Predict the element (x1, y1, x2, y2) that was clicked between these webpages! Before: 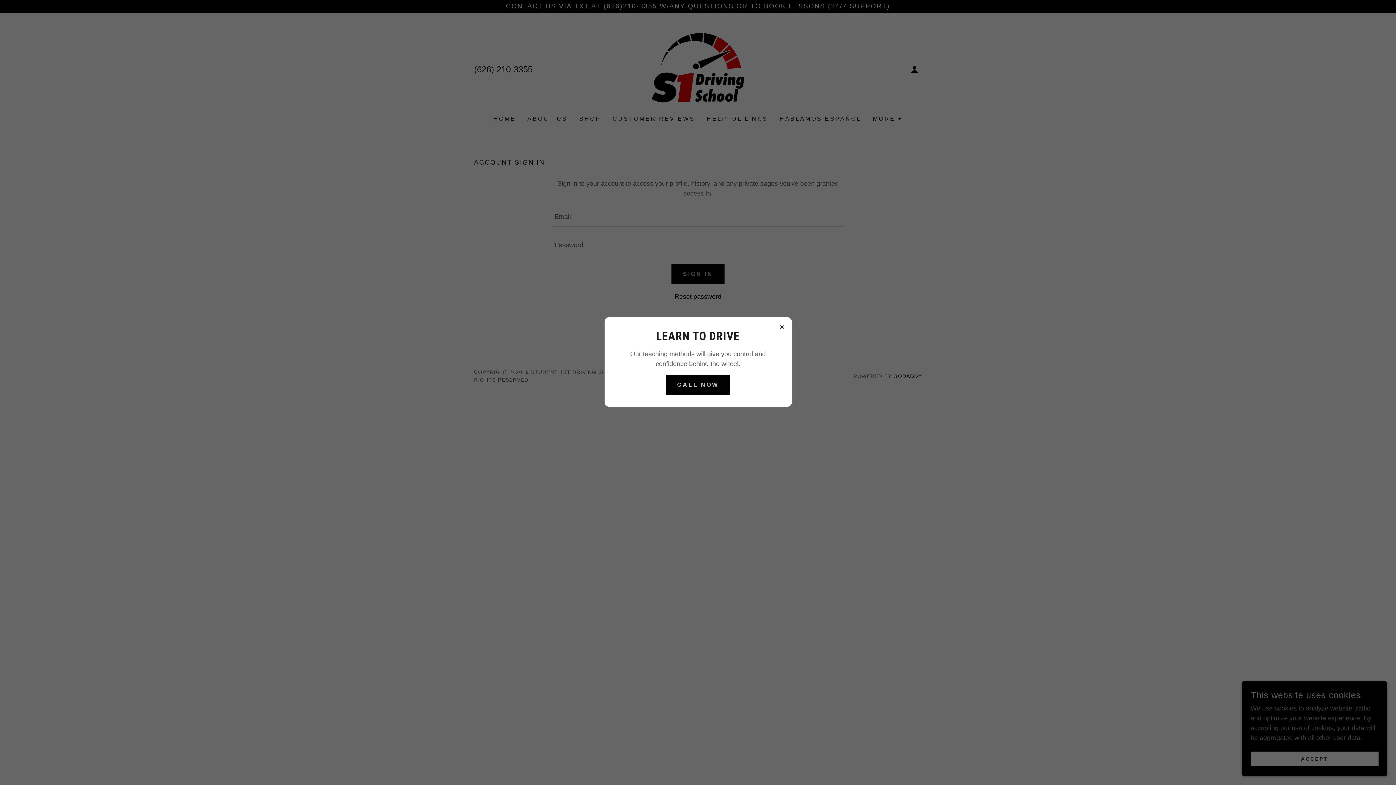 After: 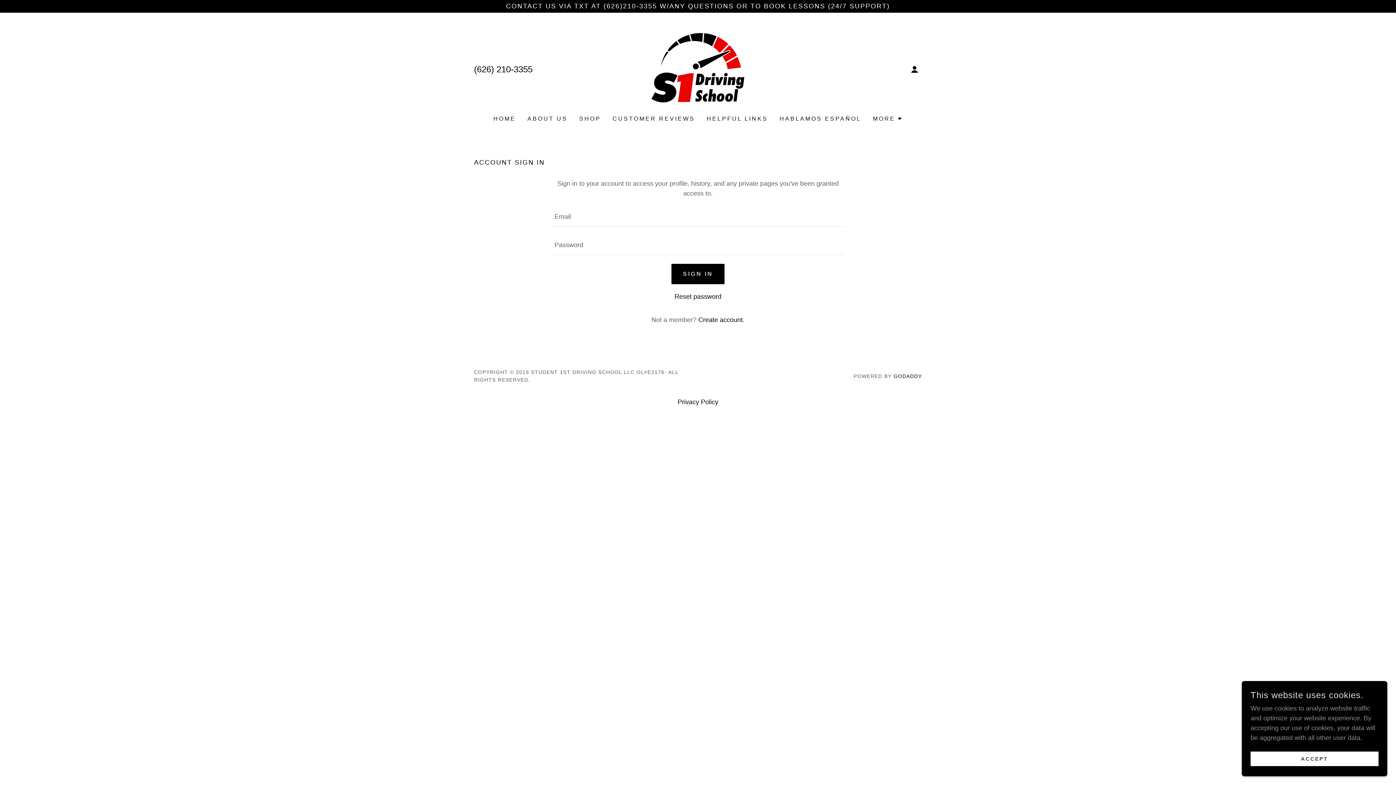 Action: label: CALL NOW bbox: (665, 374, 730, 395)